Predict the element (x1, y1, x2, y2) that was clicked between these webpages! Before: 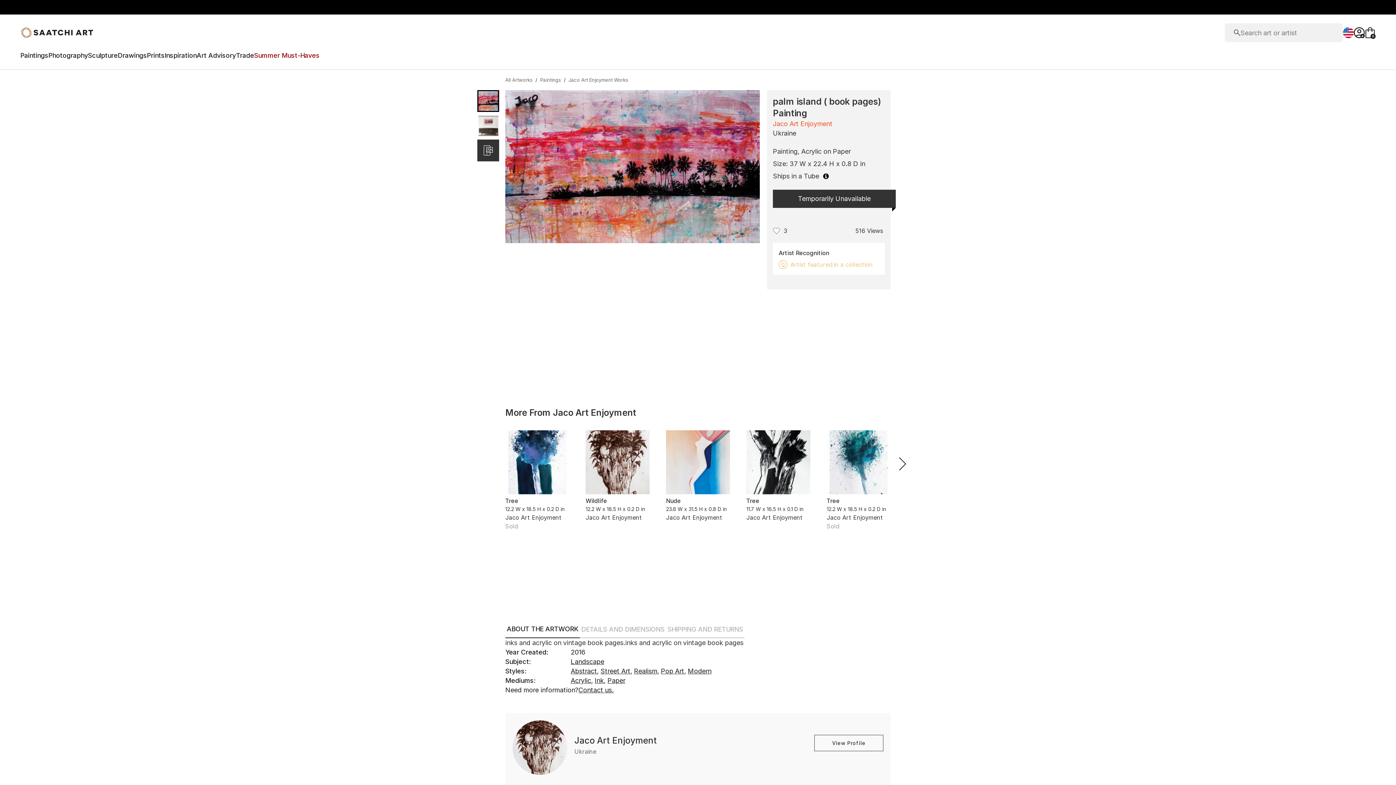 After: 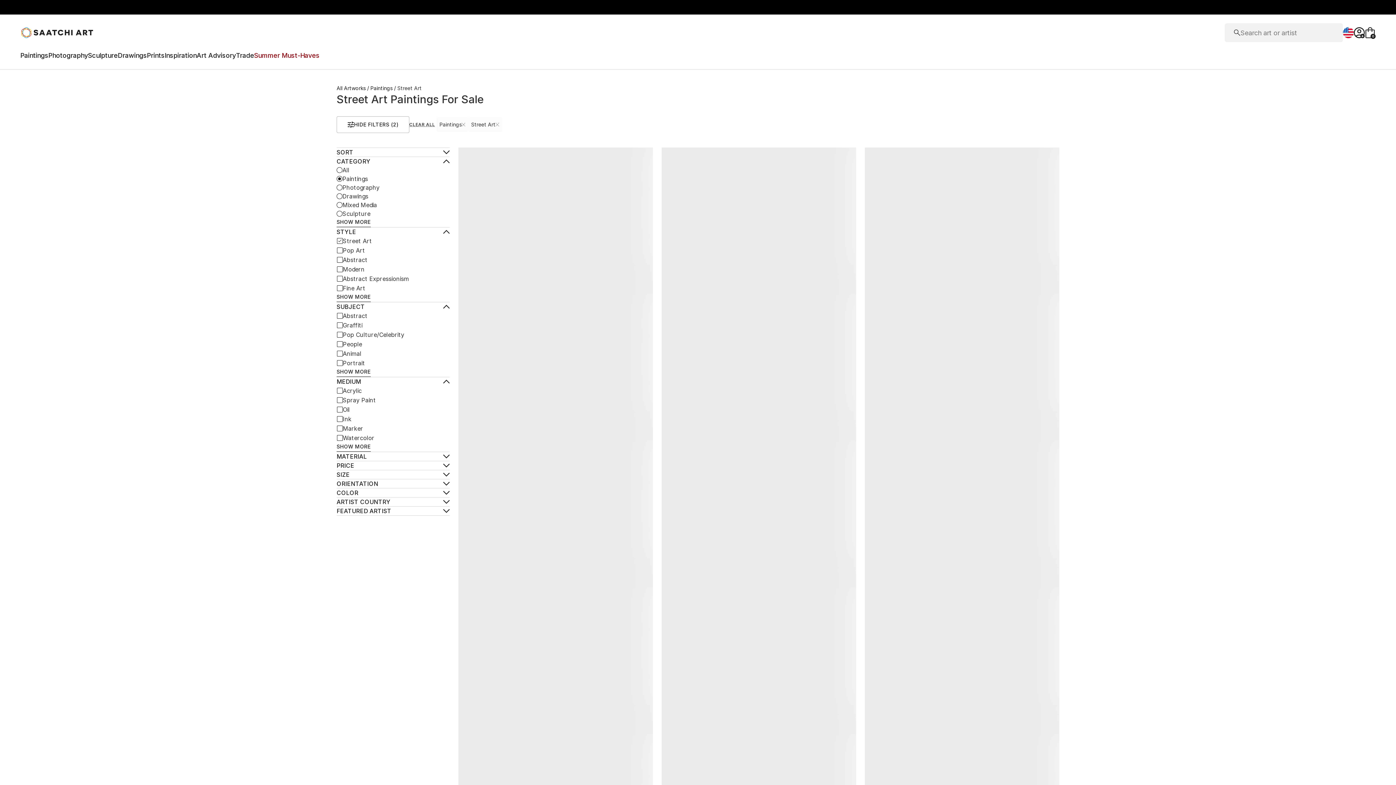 Action: label: Street Art

,  bbox: (600, 666, 634, 676)